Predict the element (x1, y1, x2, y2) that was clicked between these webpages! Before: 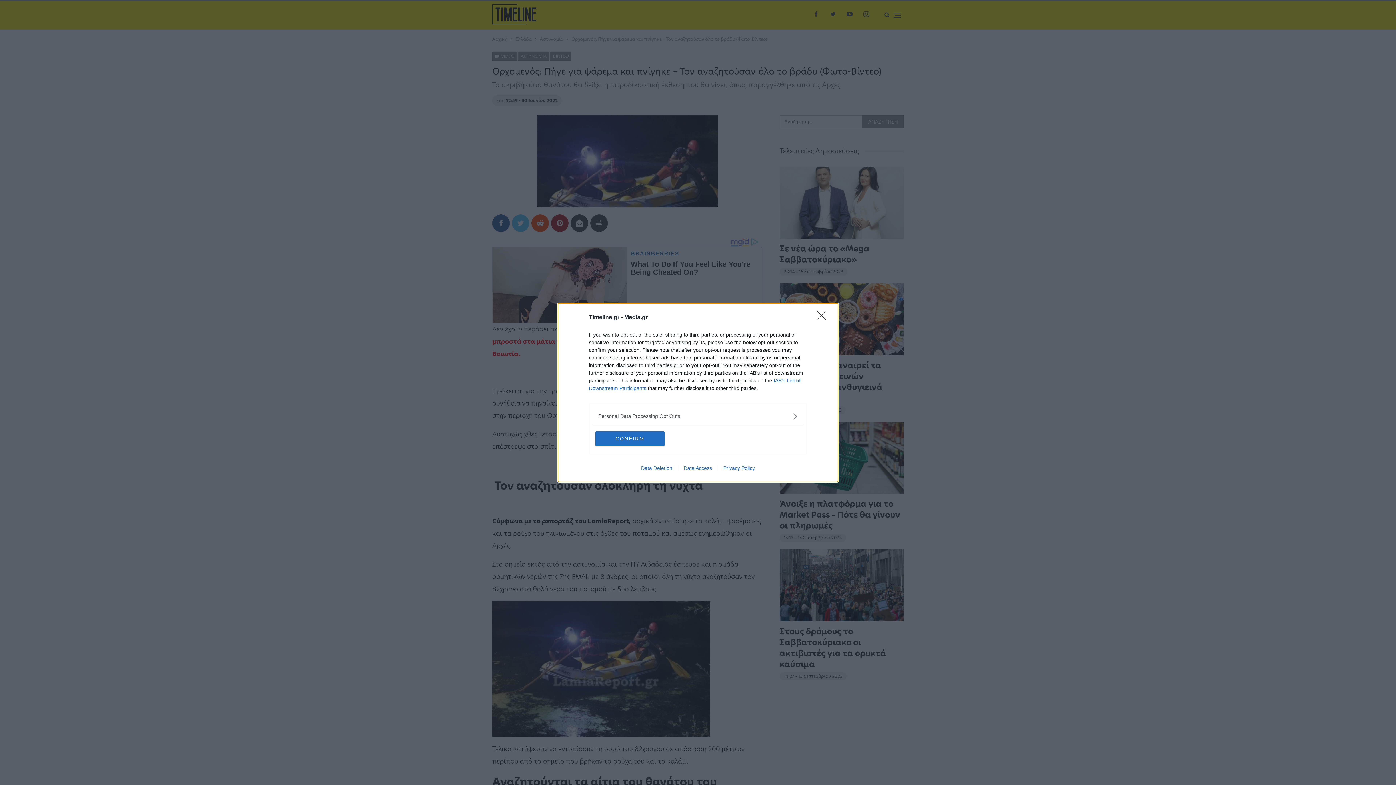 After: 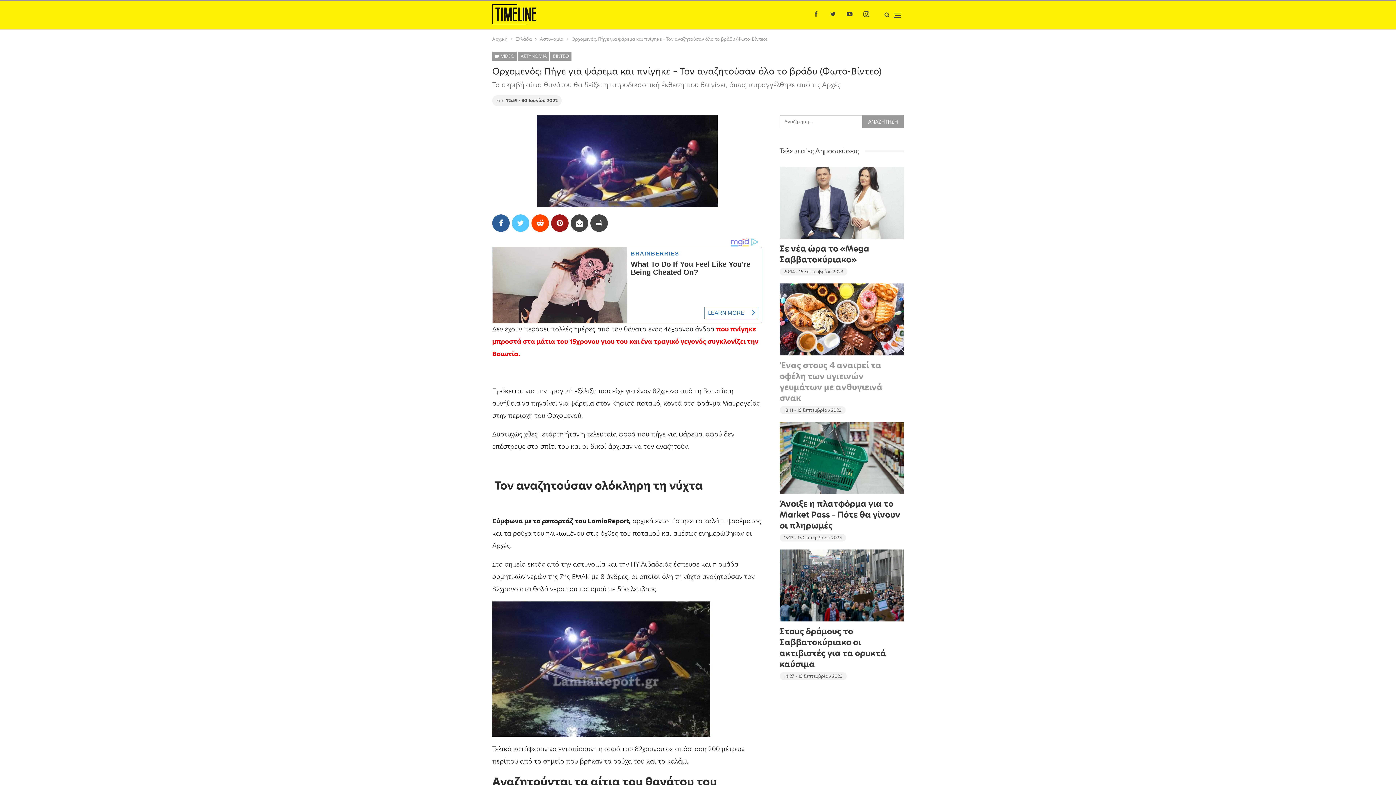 Action: bbox: (817, 310, 830, 324) label: Close